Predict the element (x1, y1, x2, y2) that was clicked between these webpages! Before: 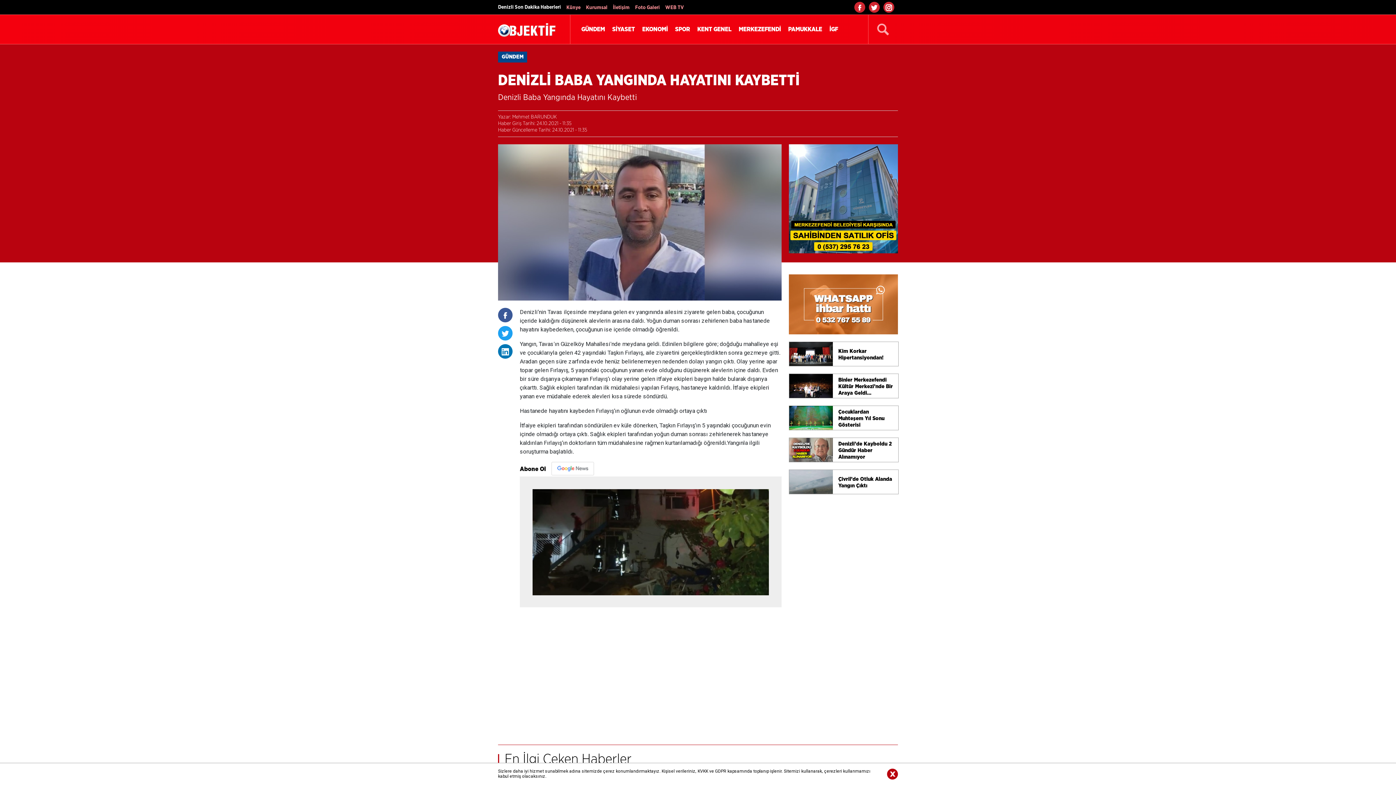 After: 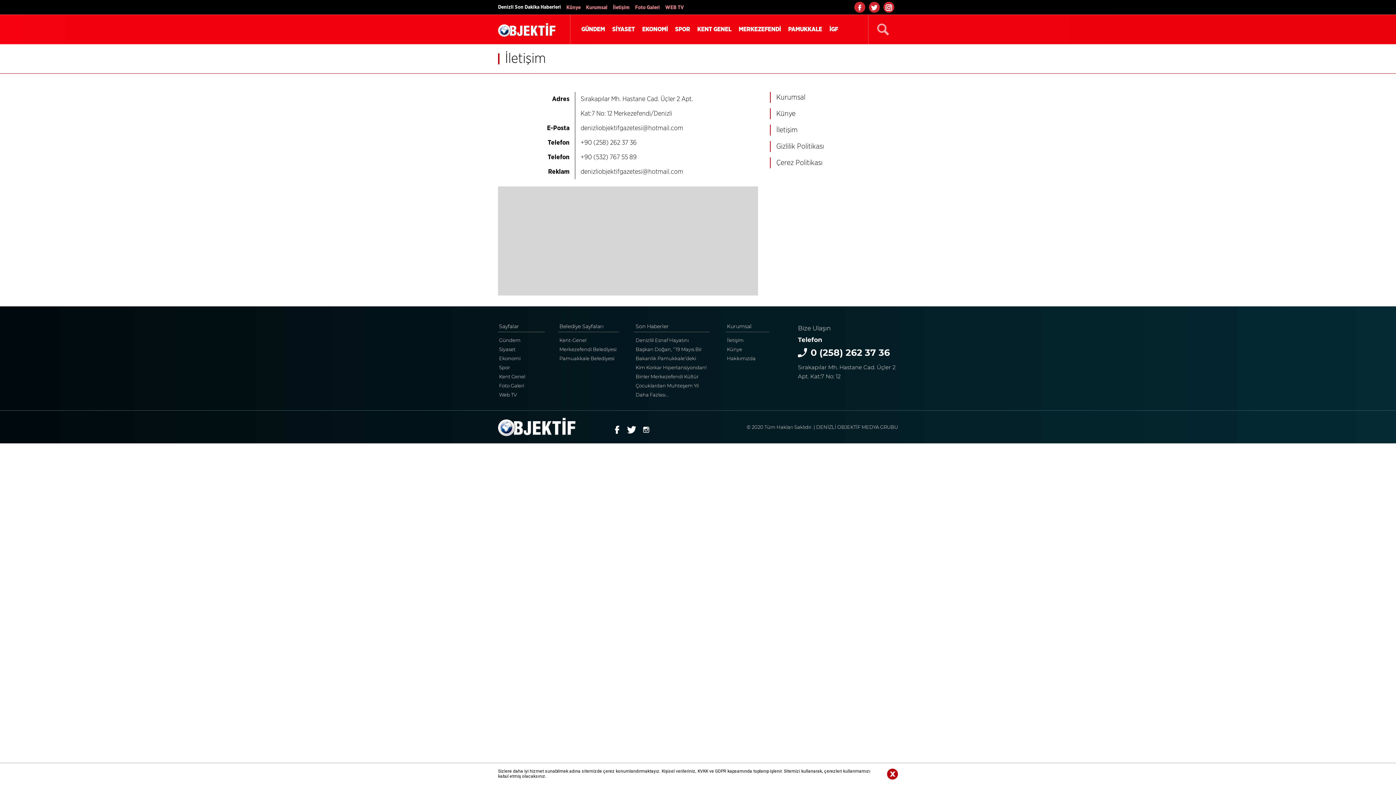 Action: label: İletişim bbox: (613, 5, 629, 10)